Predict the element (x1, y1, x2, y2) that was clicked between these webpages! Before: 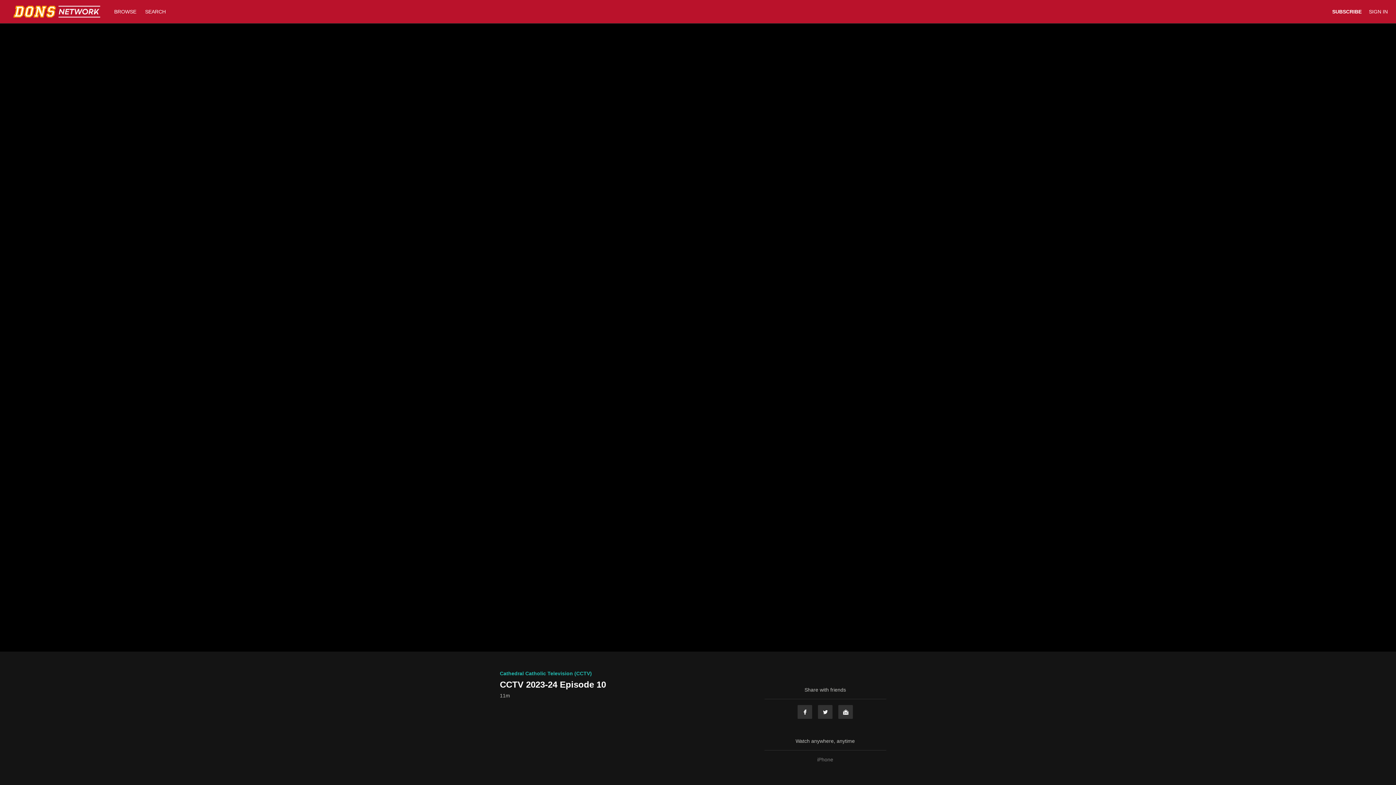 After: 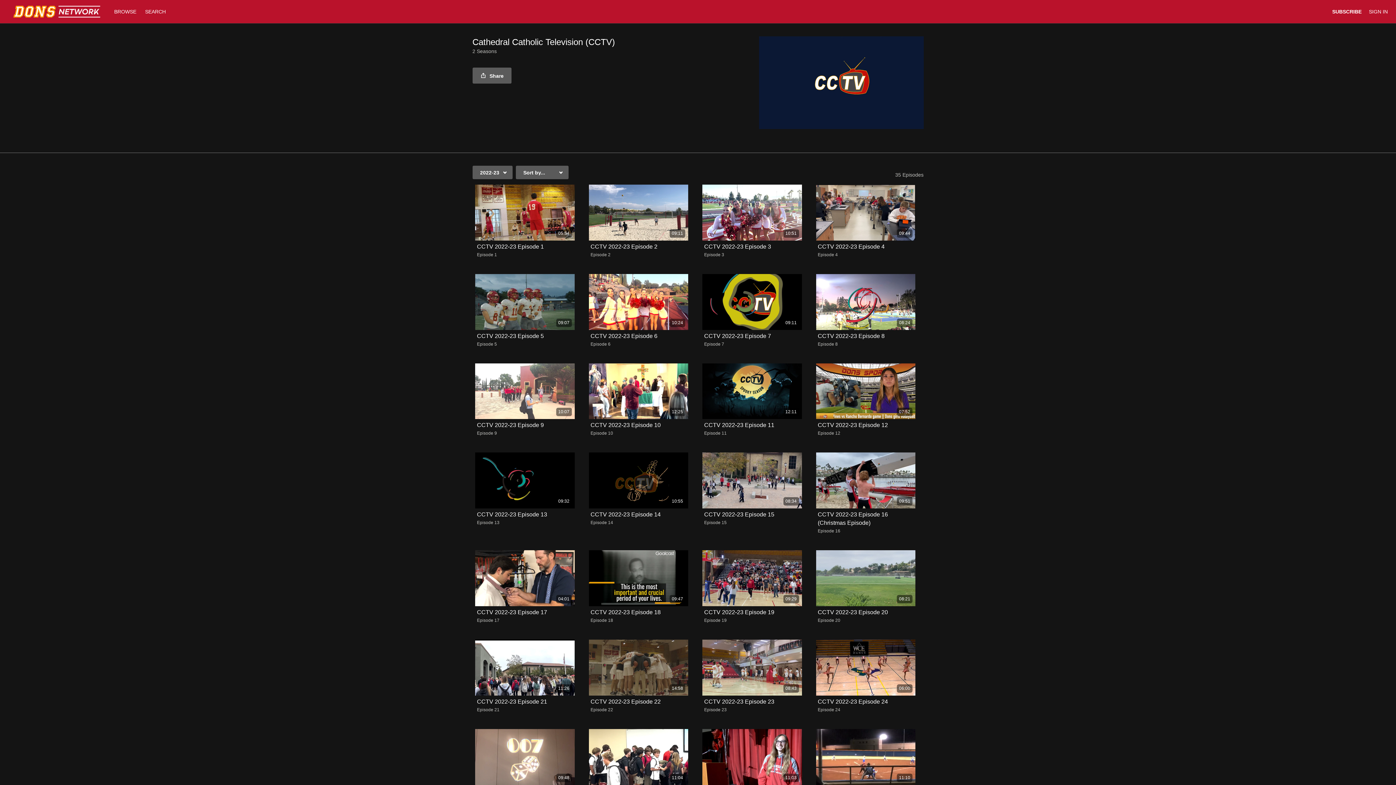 Action: label: Cathedral Catholic Television (CCTV) bbox: (500, 670, 592, 676)